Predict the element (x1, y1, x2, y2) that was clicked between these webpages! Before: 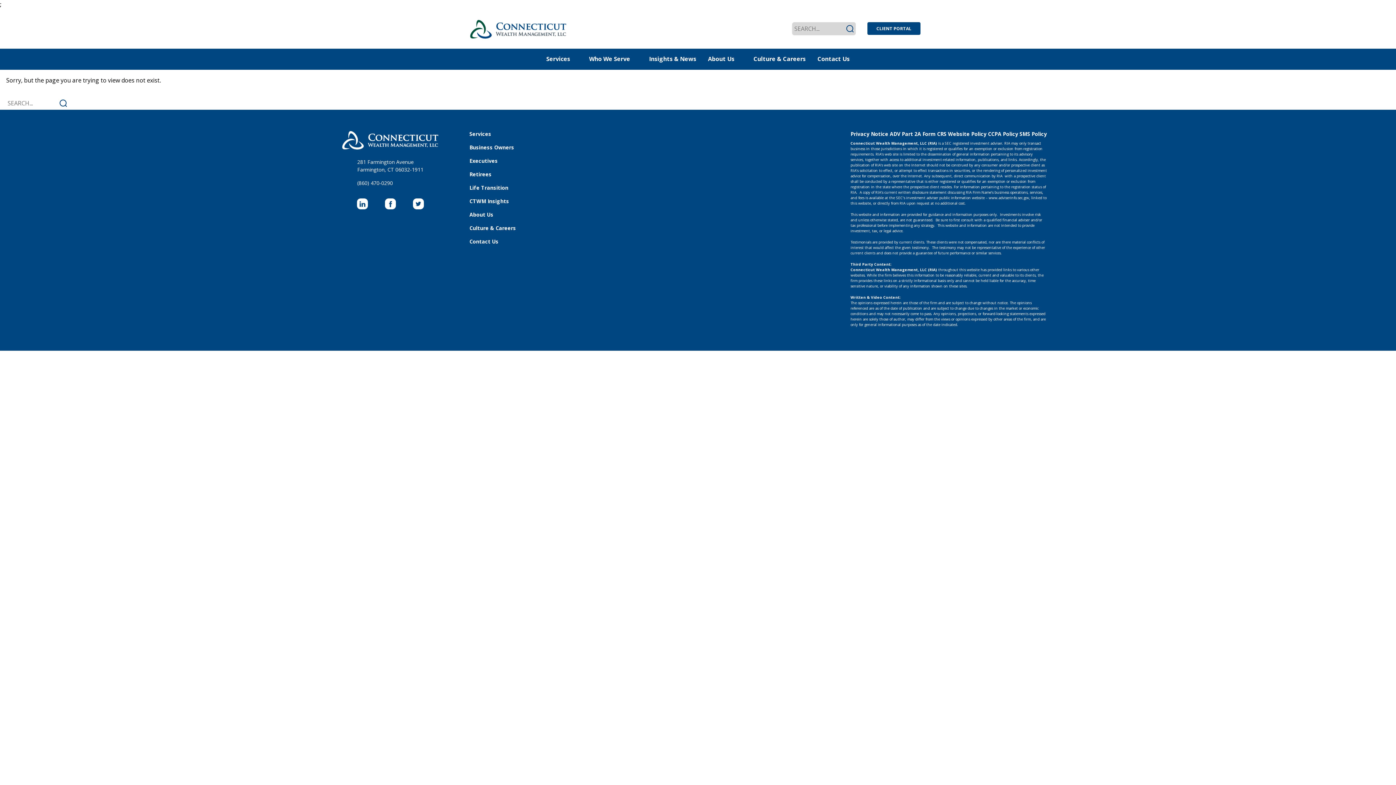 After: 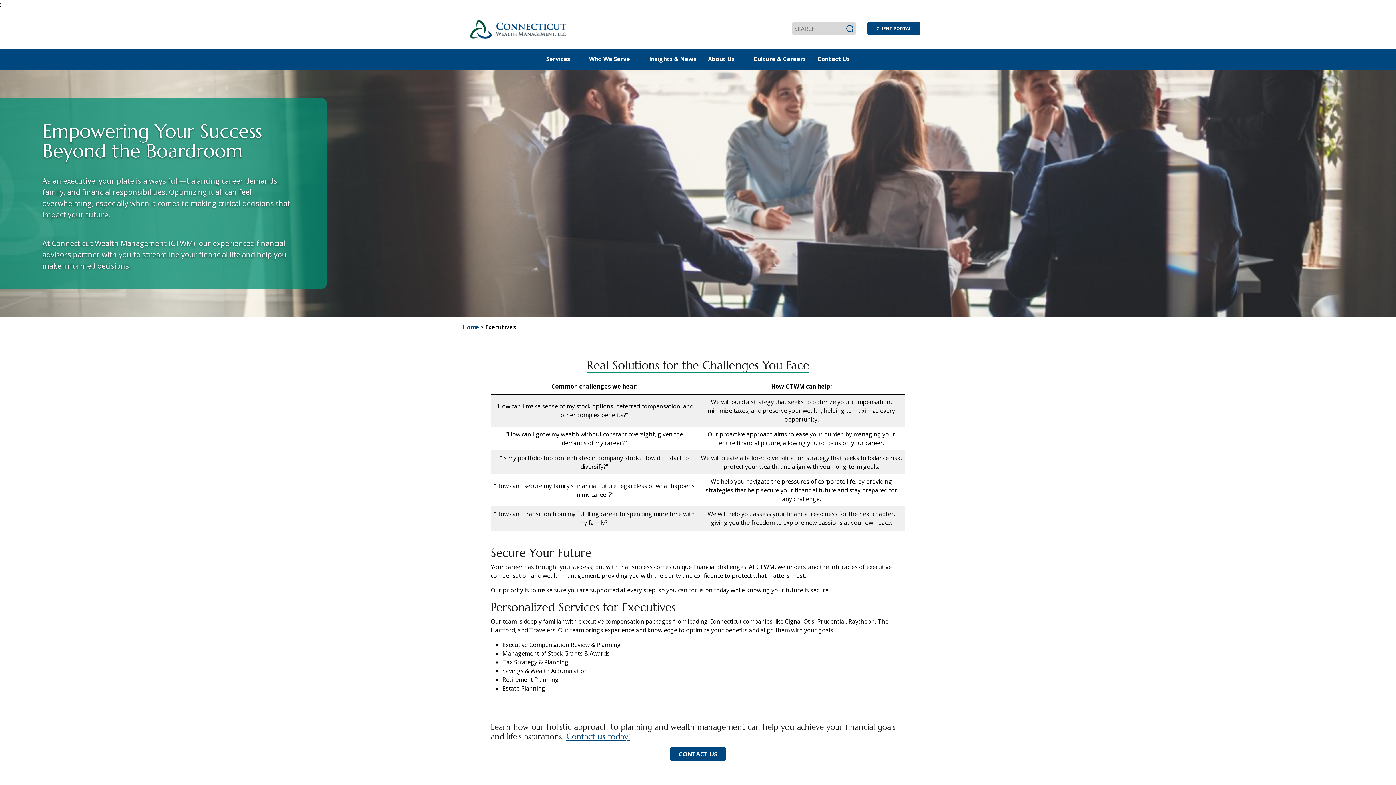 Action: label: Executives bbox: (466, 154, 500, 167)